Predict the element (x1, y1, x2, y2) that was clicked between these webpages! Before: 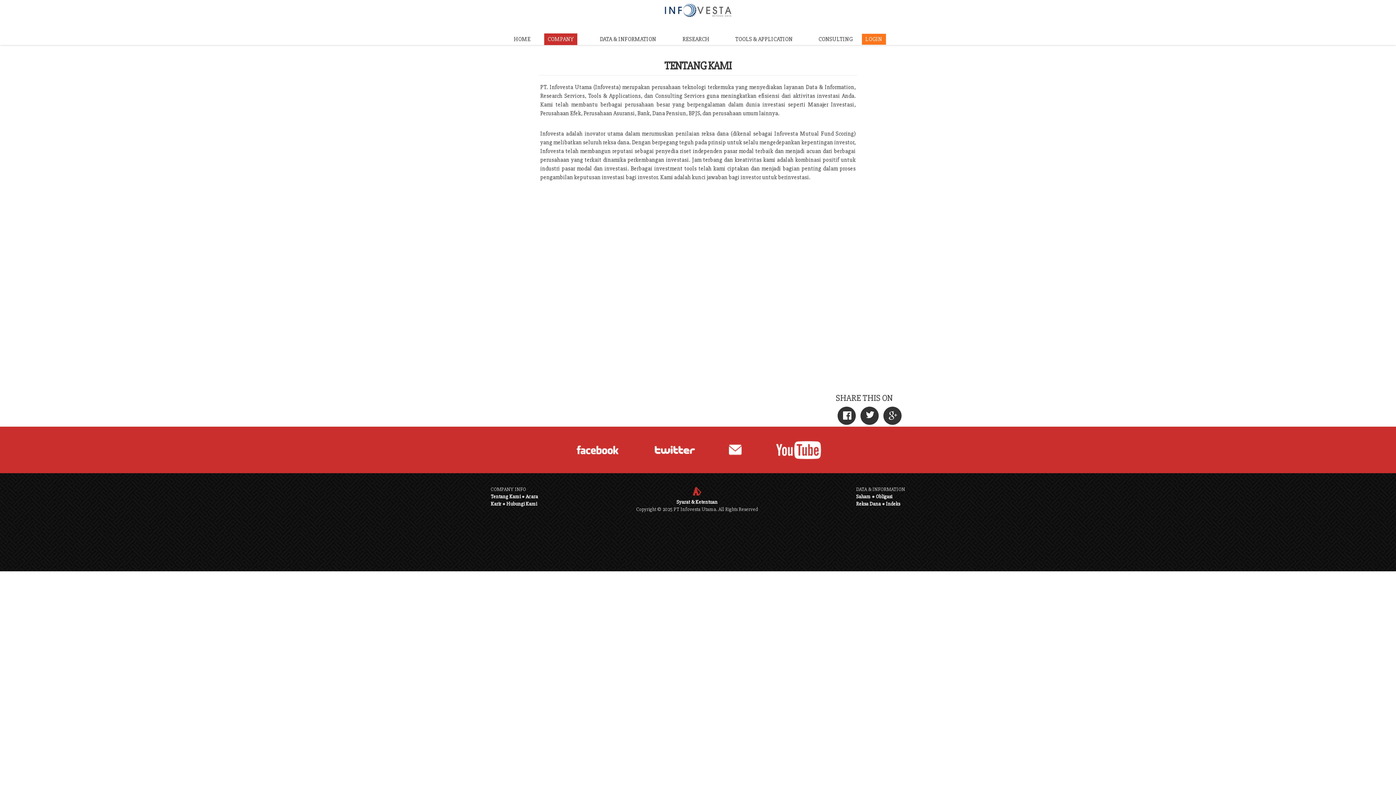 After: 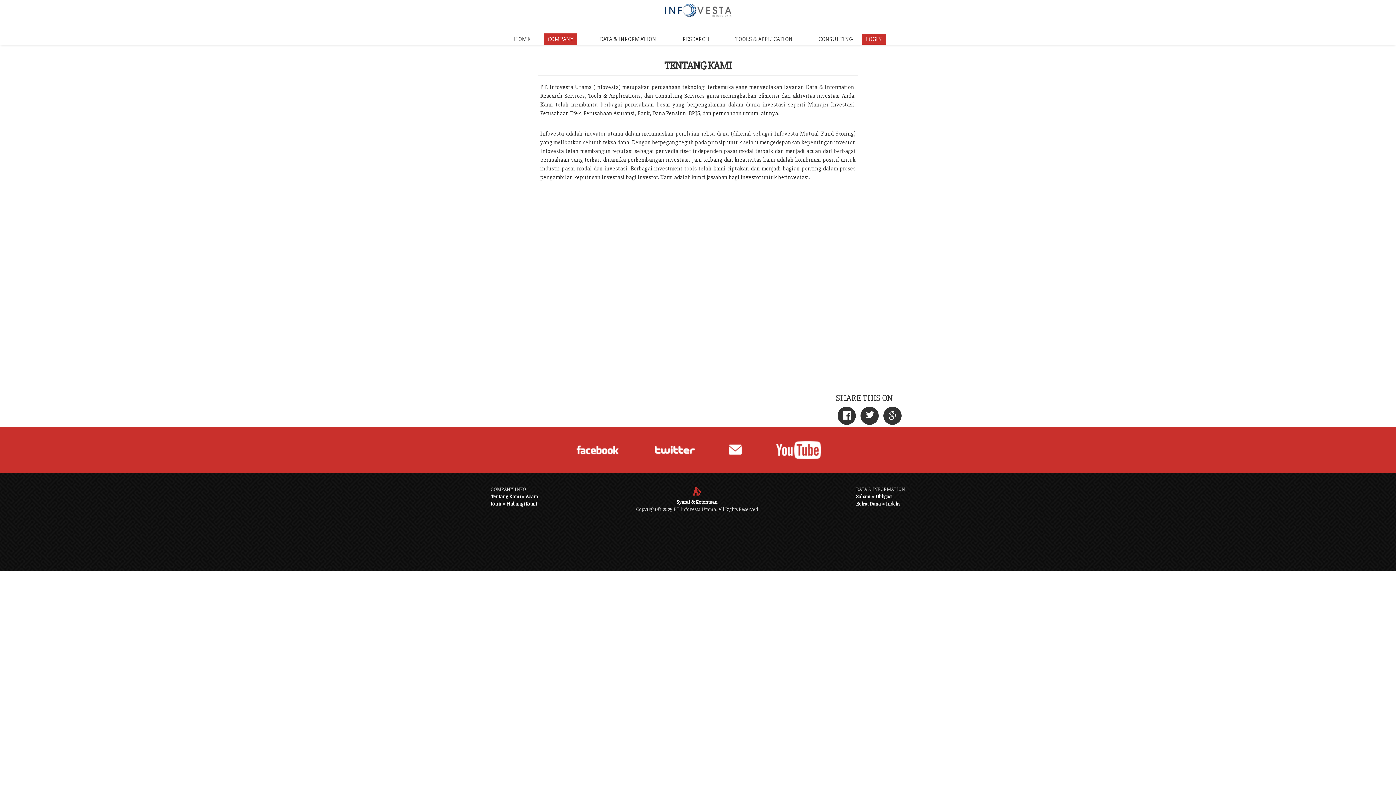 Action: bbox: (862, 33, 886, 44) label: LOGIN